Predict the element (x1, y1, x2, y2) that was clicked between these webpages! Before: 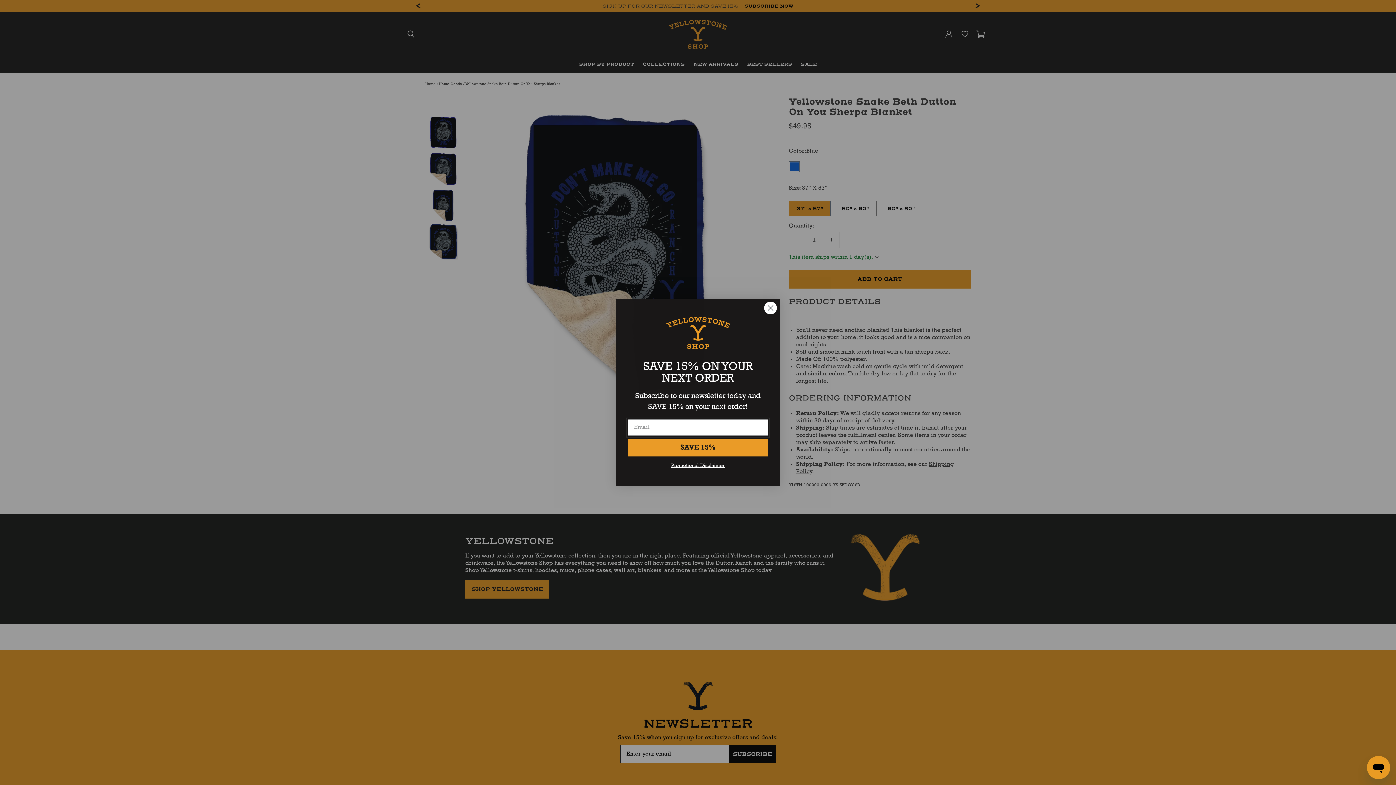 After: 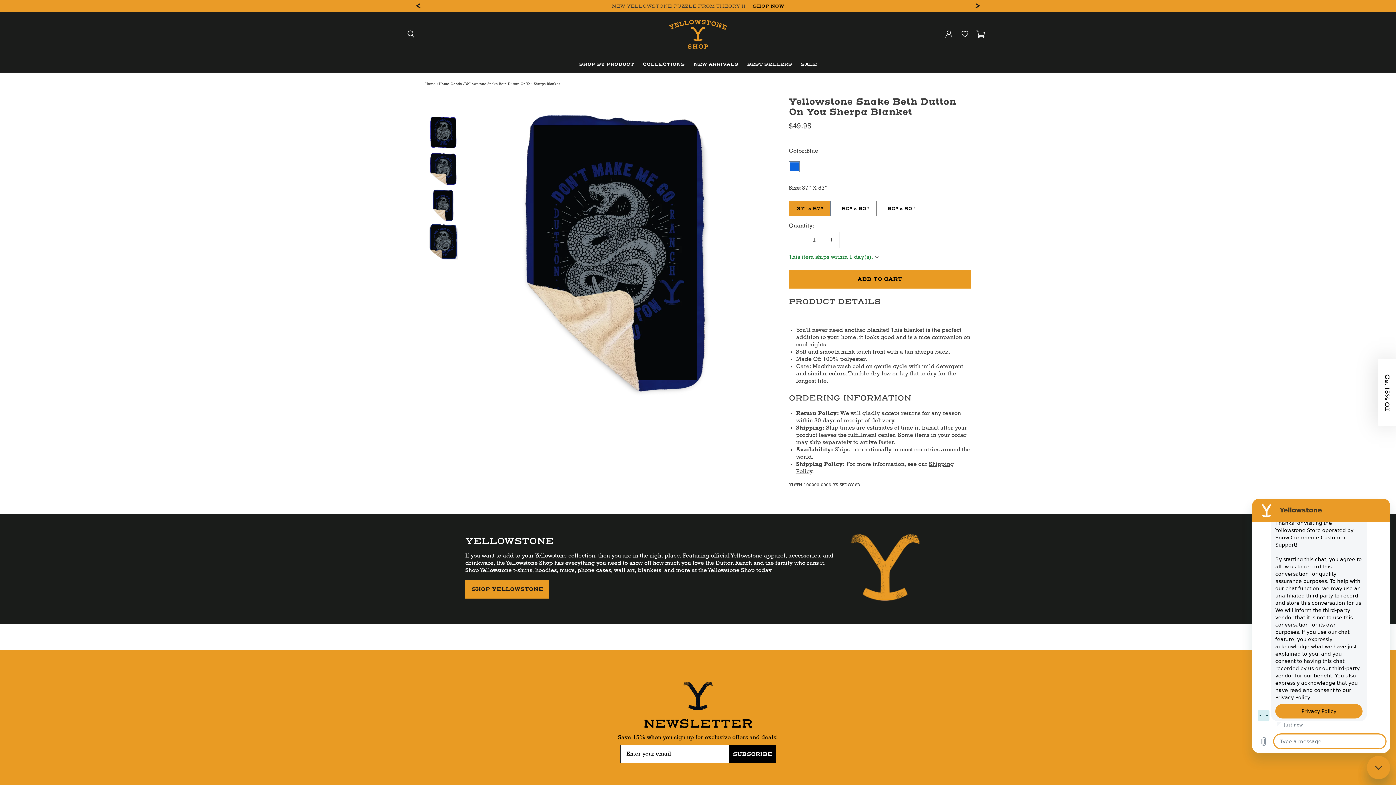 Action: bbox: (1367, 756, 1390, 779) label: Open Chatbot